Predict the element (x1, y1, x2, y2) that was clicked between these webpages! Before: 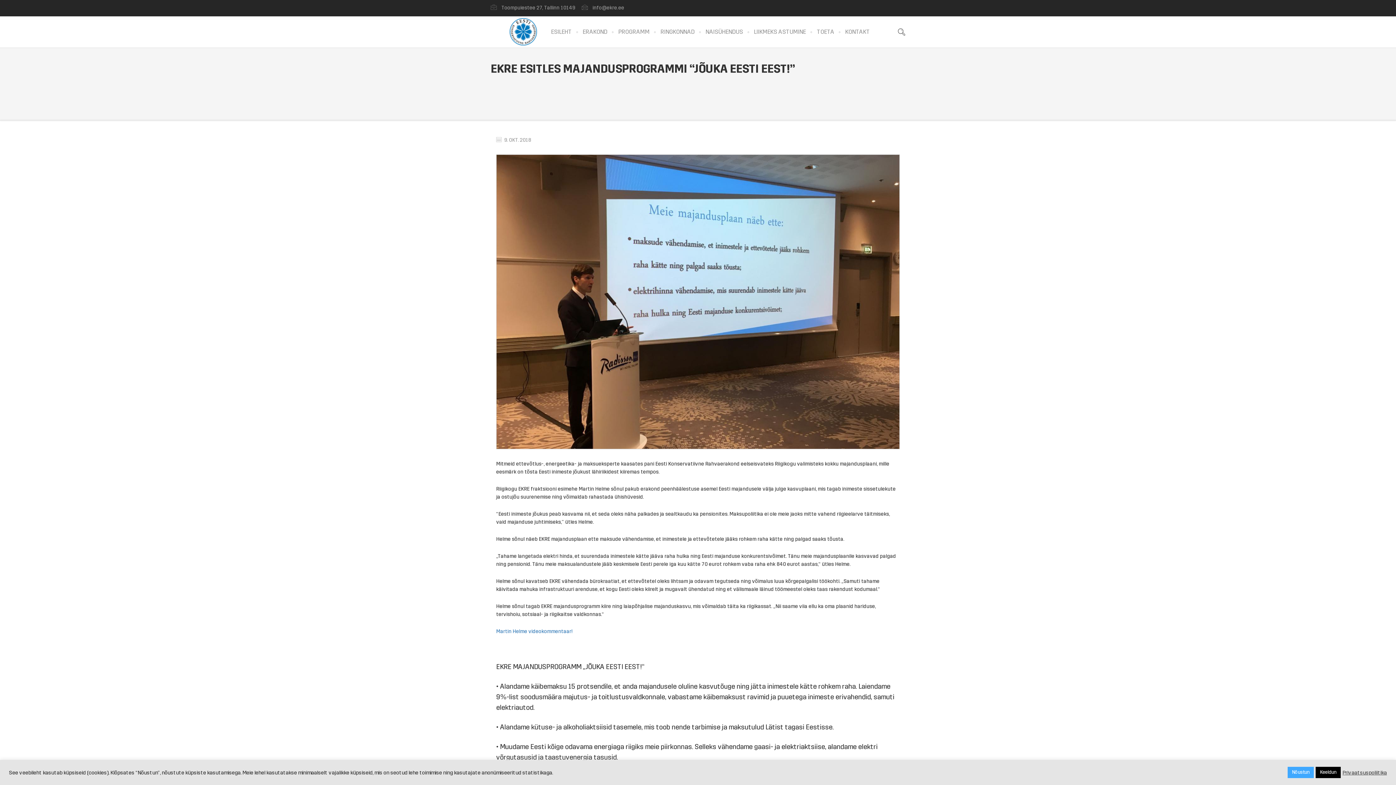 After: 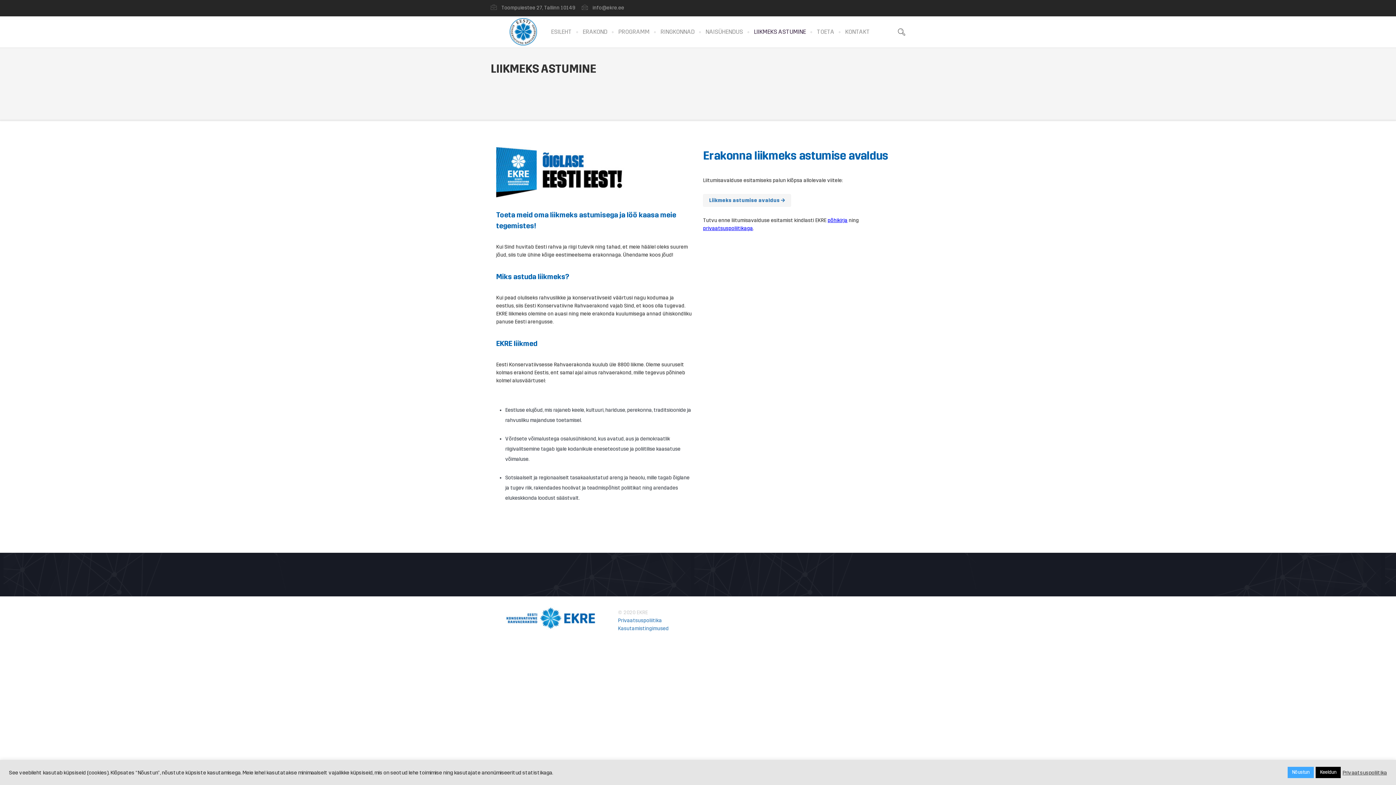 Action: label: LIIKMEKS ASTUMINE bbox: (748, 16, 811, 47)